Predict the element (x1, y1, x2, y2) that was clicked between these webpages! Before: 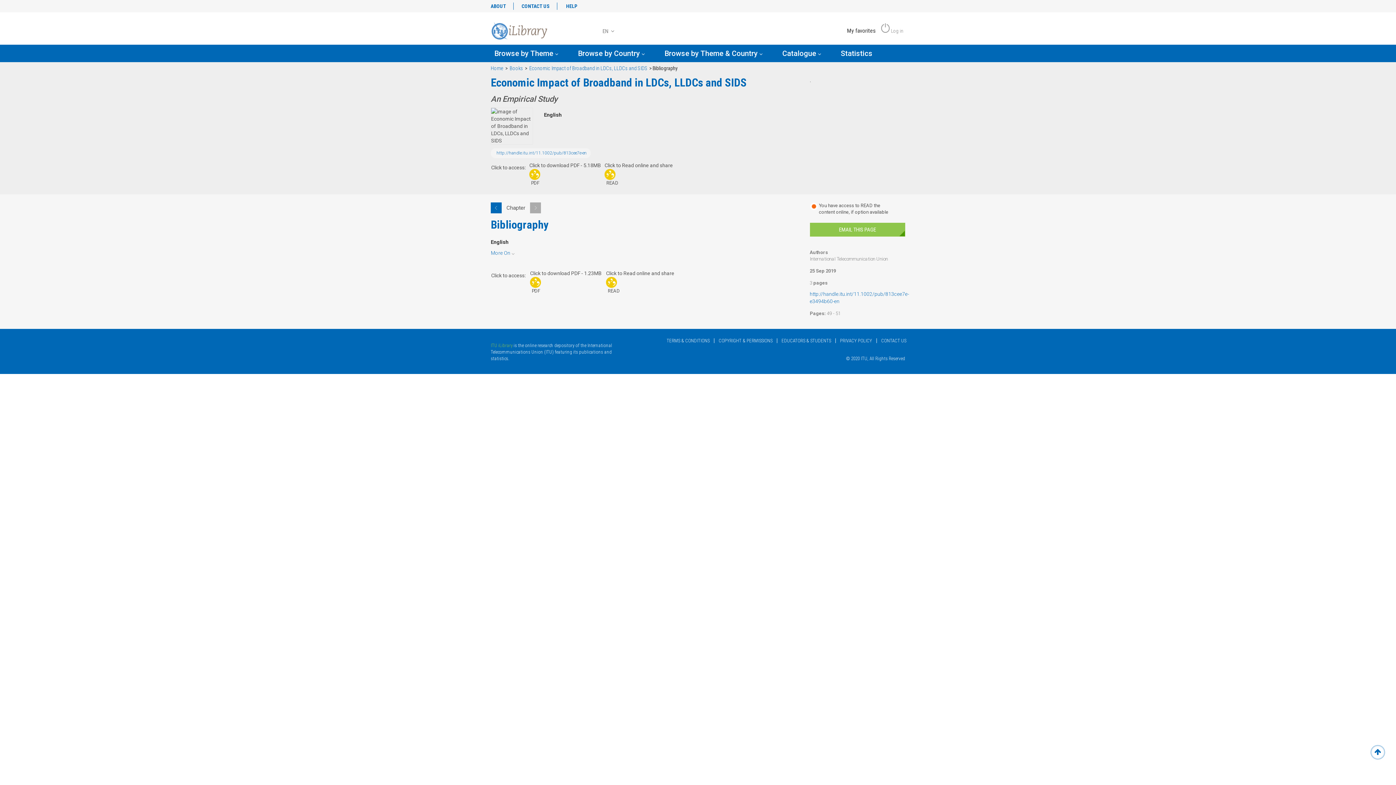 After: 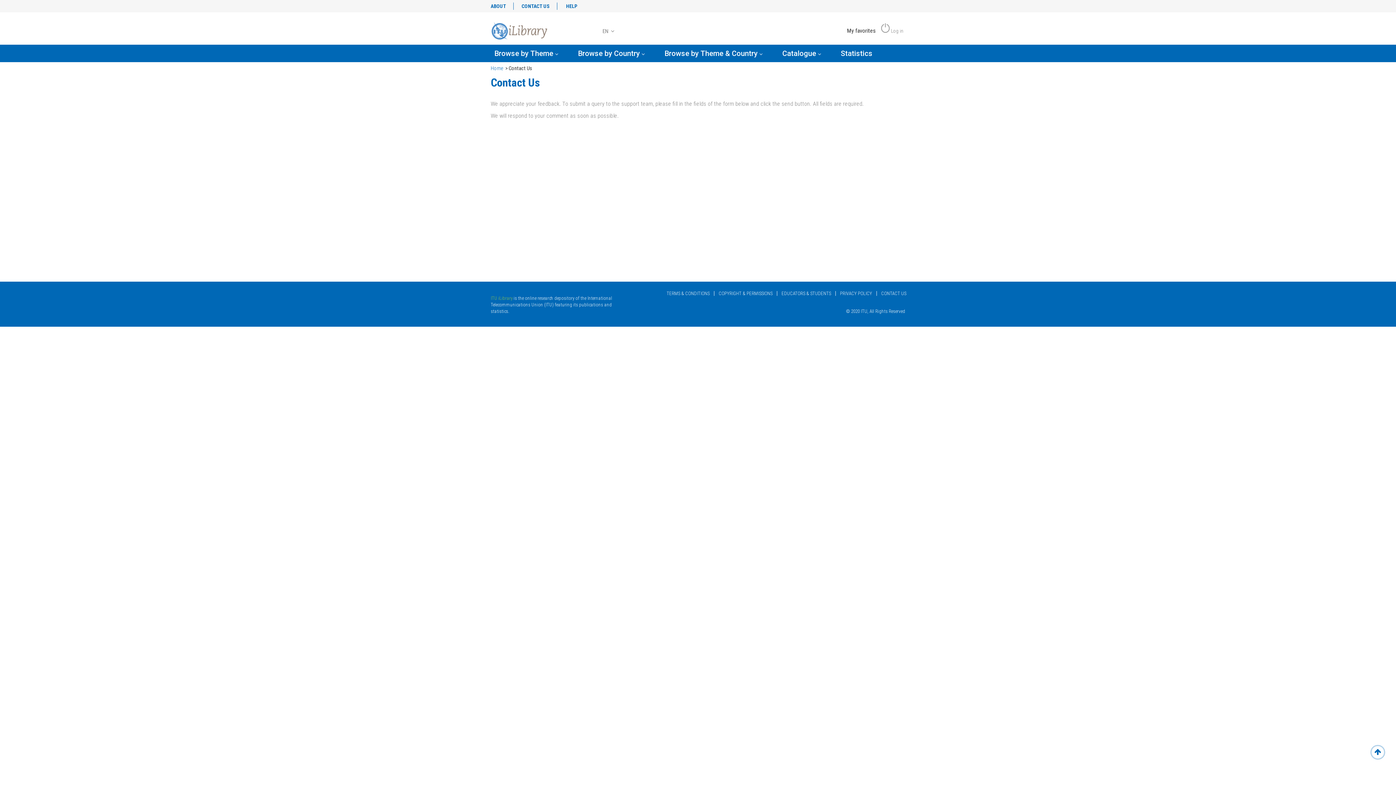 Action: label: CONTACT US bbox: (877, 338, 910, 343)